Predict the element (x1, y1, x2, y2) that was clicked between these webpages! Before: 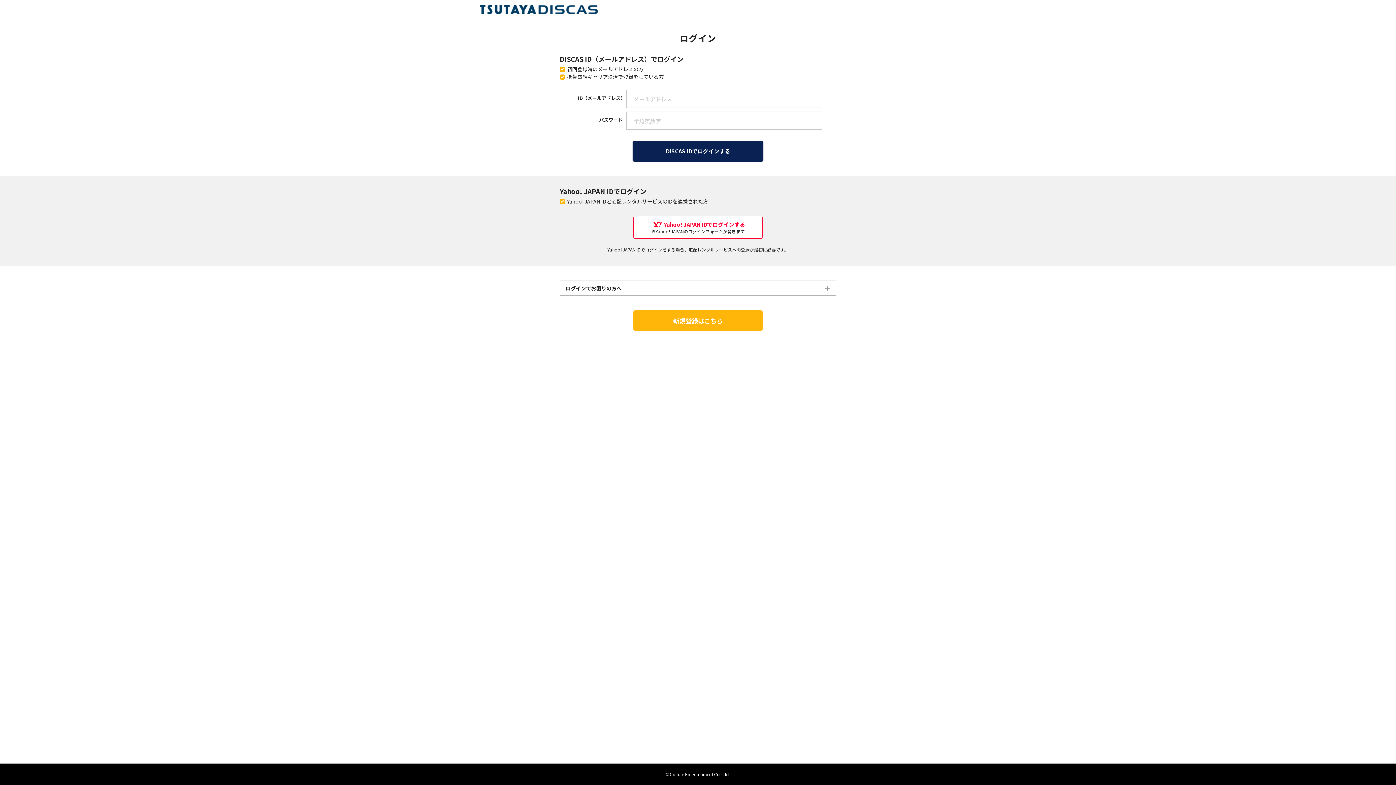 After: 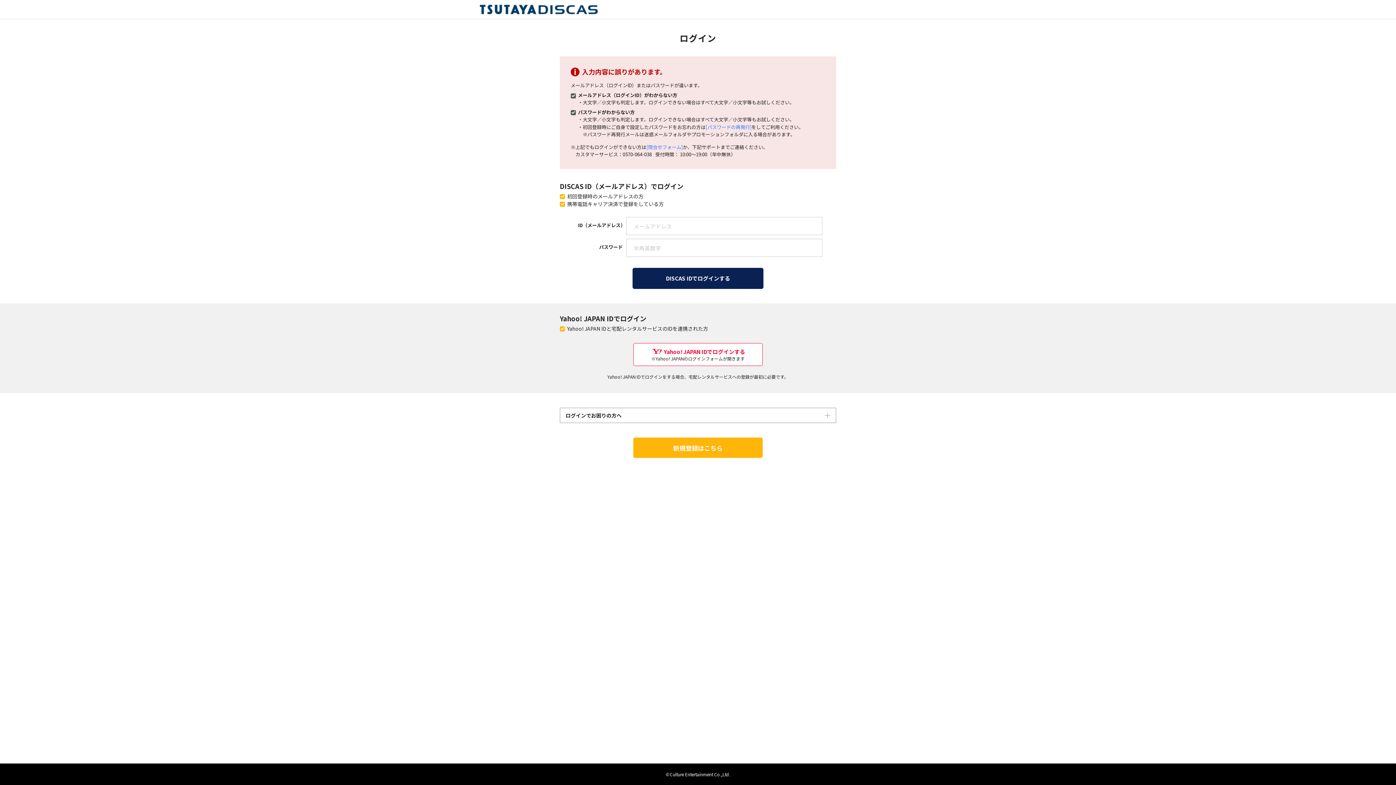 Action: bbox: (632, 140, 763, 161) label: DISCAS IDでログインする